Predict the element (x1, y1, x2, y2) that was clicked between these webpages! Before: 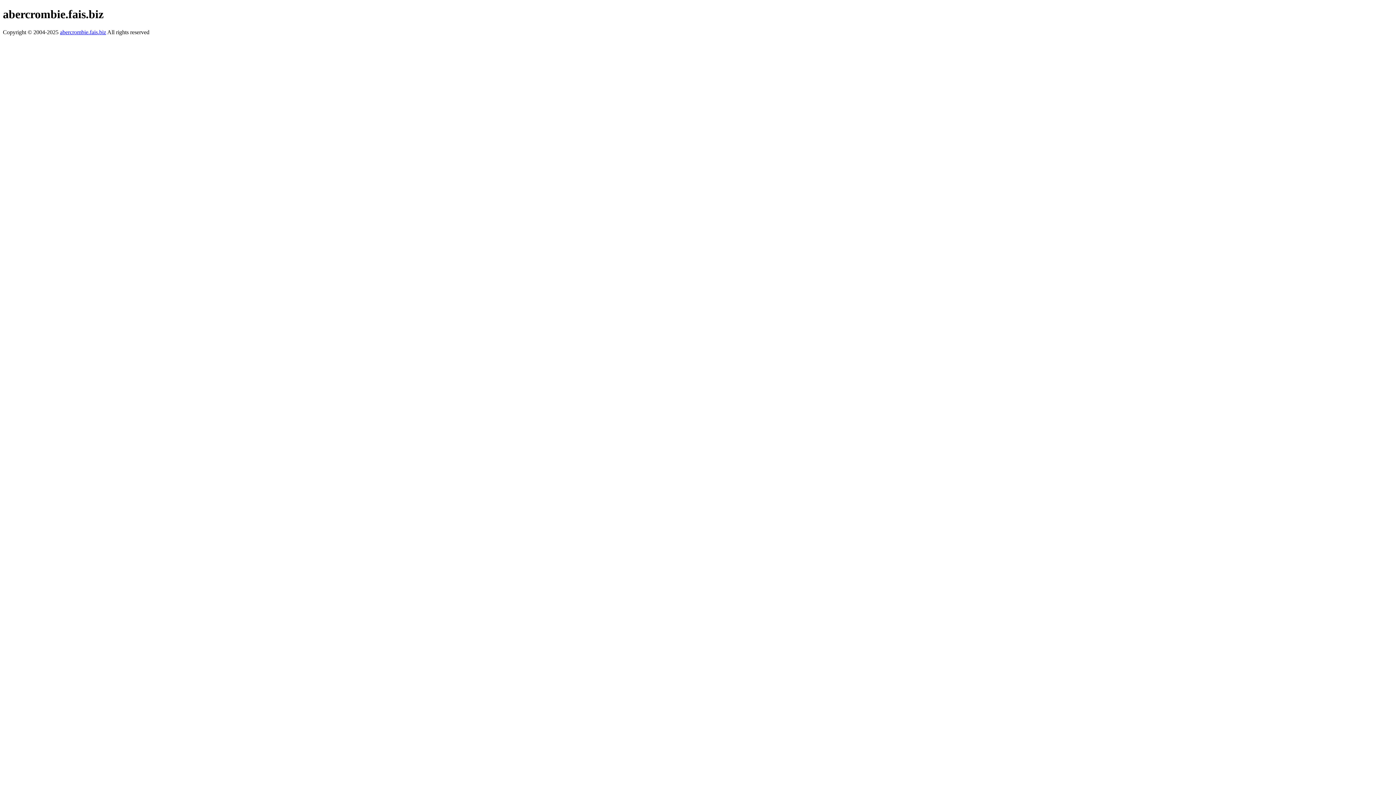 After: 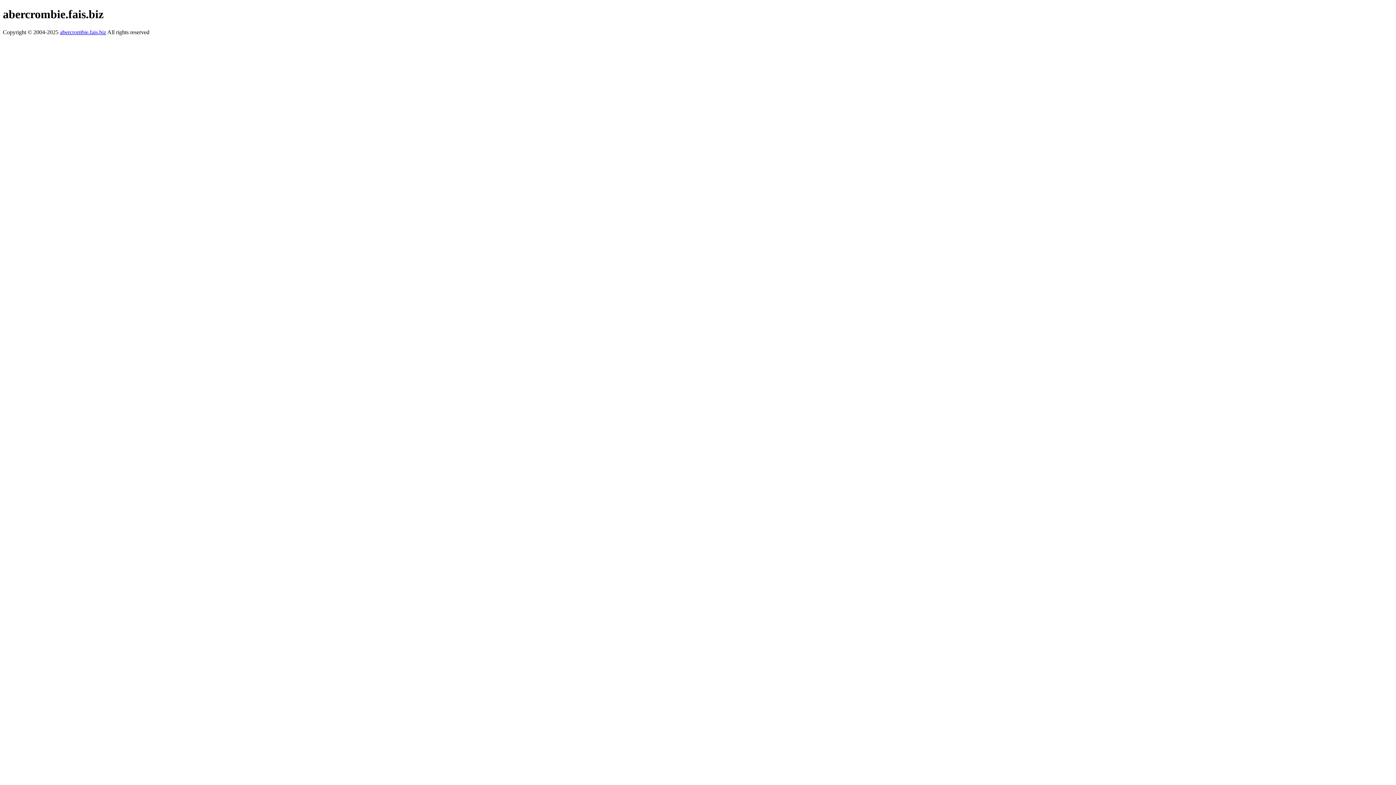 Action: bbox: (60, 29, 106, 35) label: abercrombie.fais.biz